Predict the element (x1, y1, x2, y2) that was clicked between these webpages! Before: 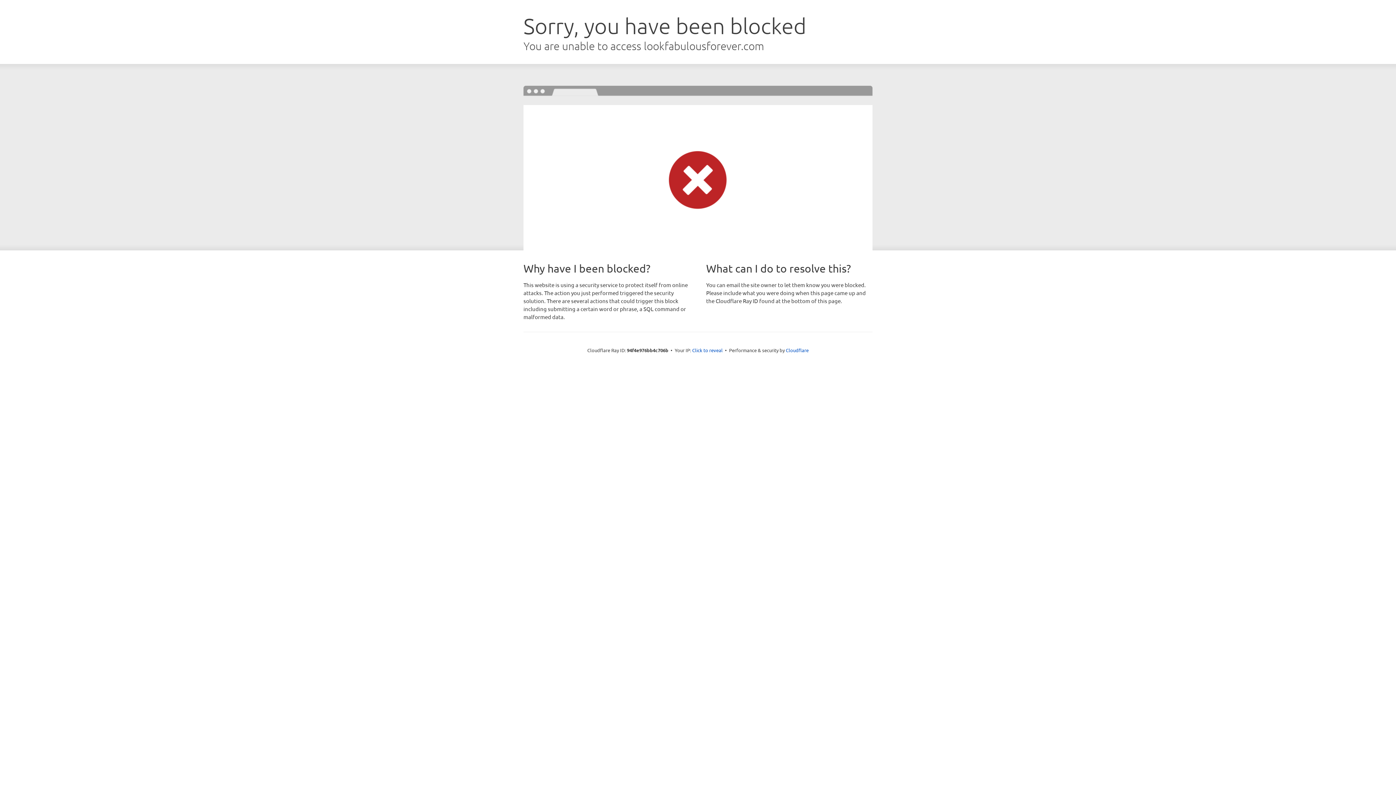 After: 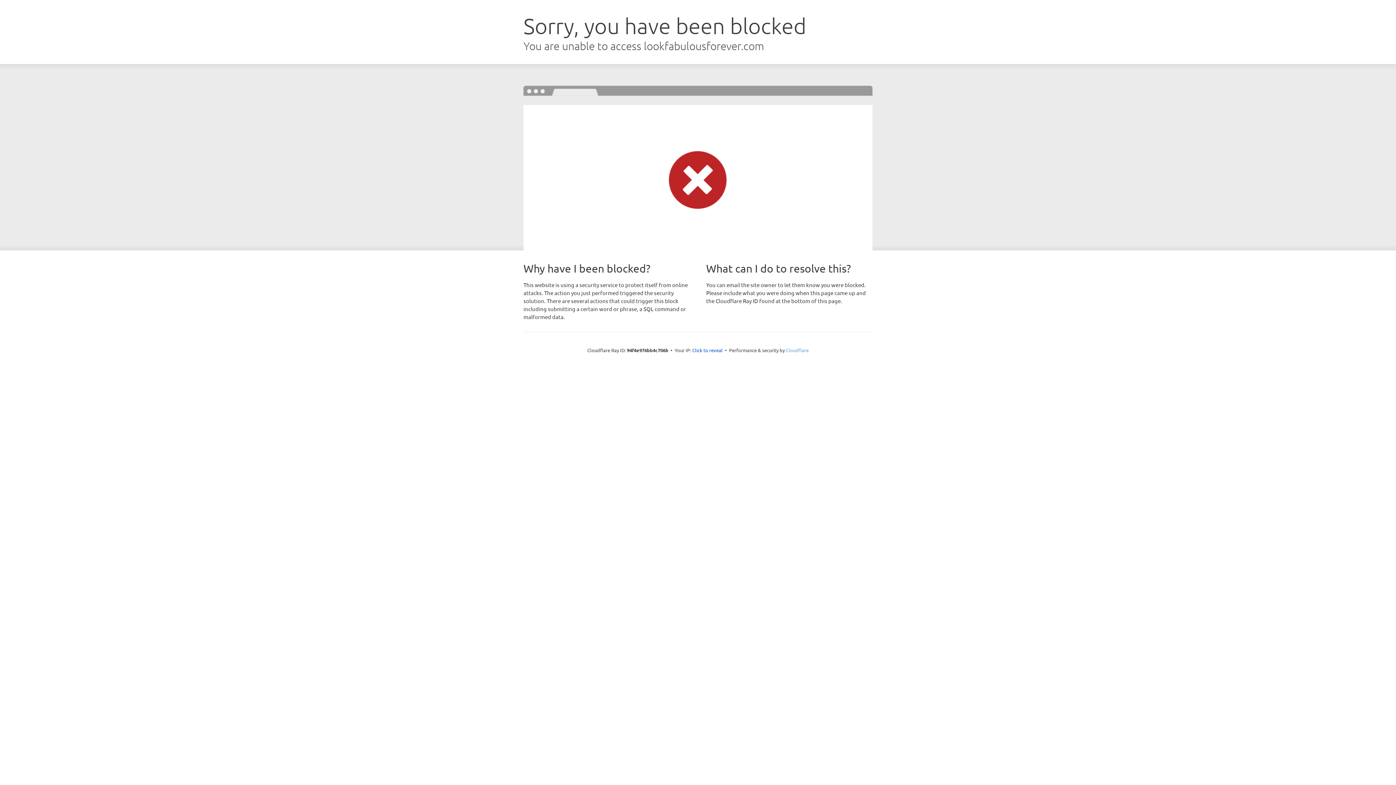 Action: label: Cloudflare bbox: (786, 347, 808, 353)